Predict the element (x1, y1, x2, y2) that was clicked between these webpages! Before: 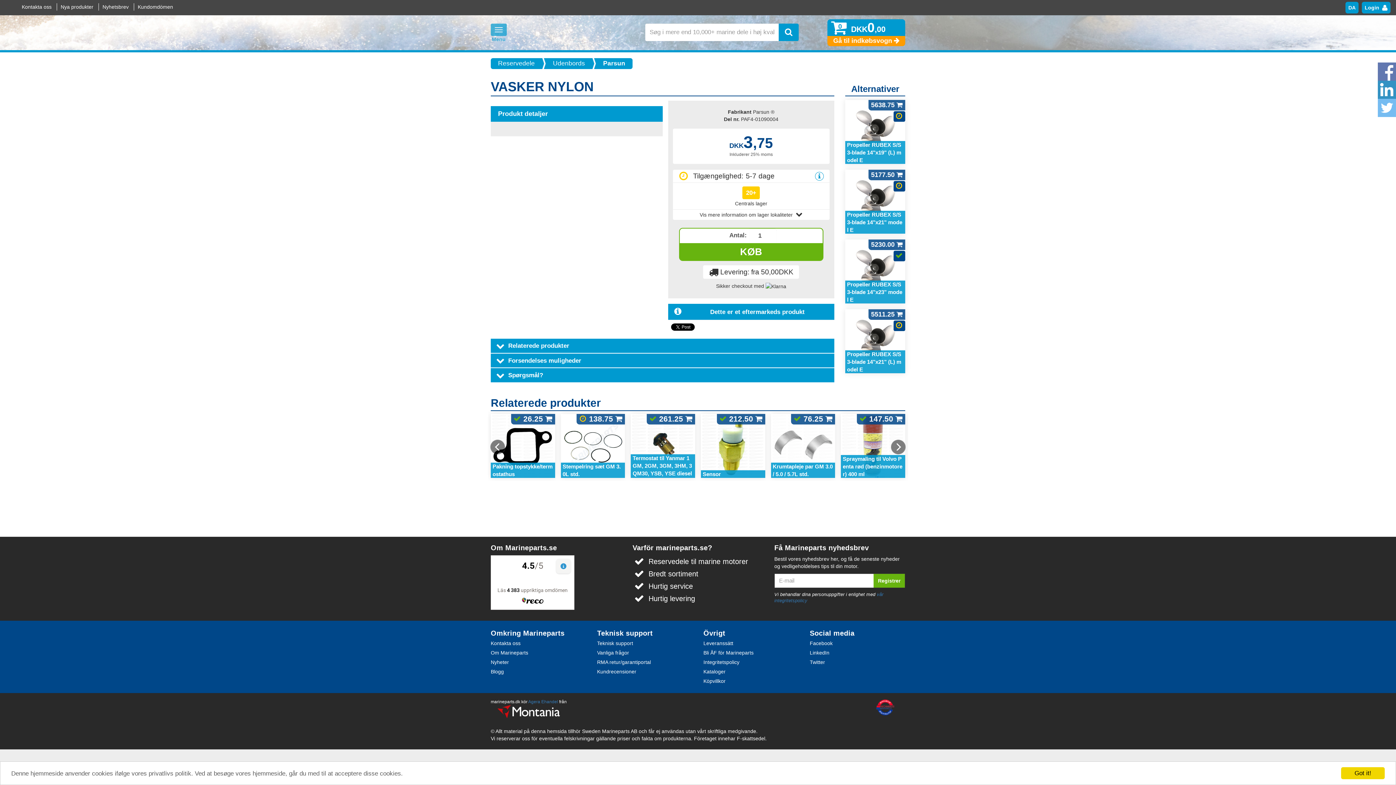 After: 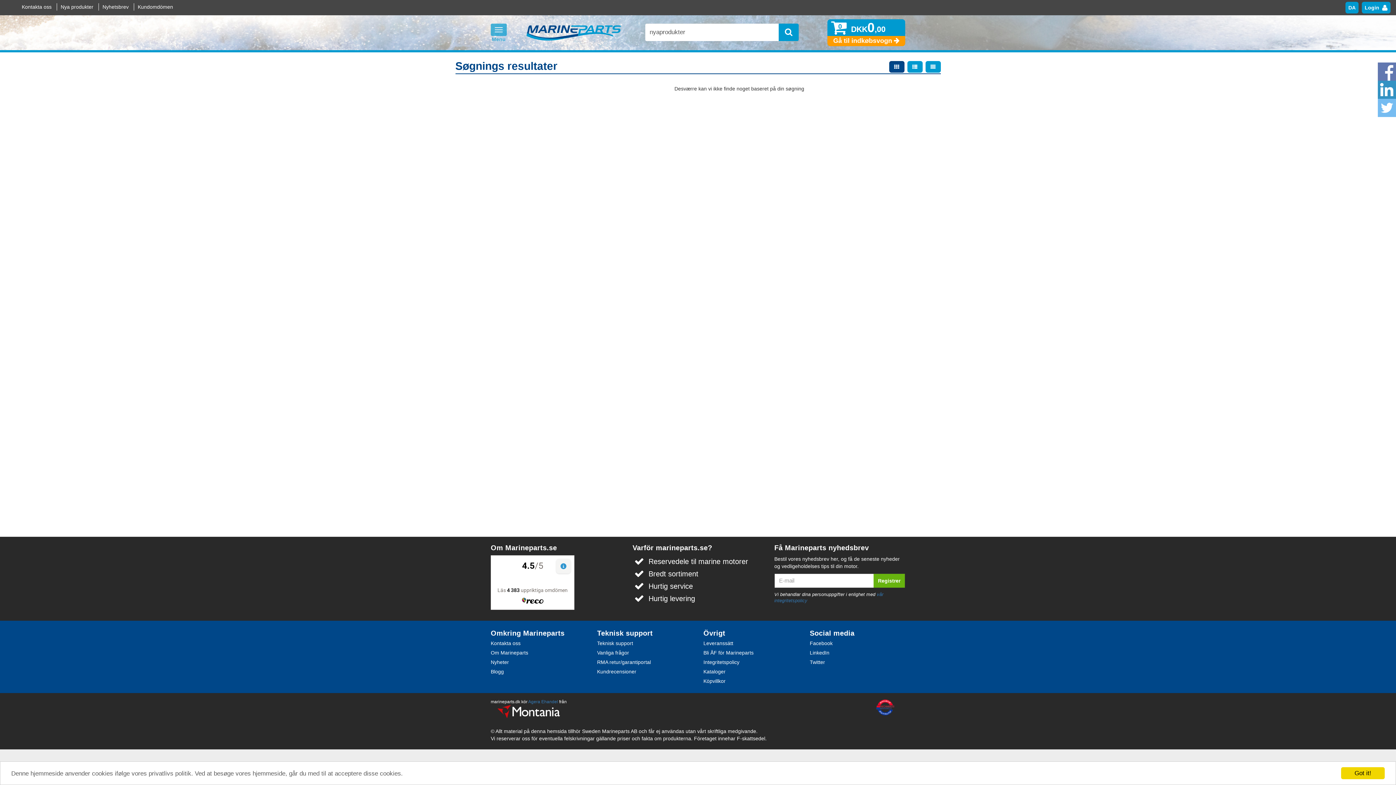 Action: bbox: (56, 3, 97, 10) label: Nya produkter